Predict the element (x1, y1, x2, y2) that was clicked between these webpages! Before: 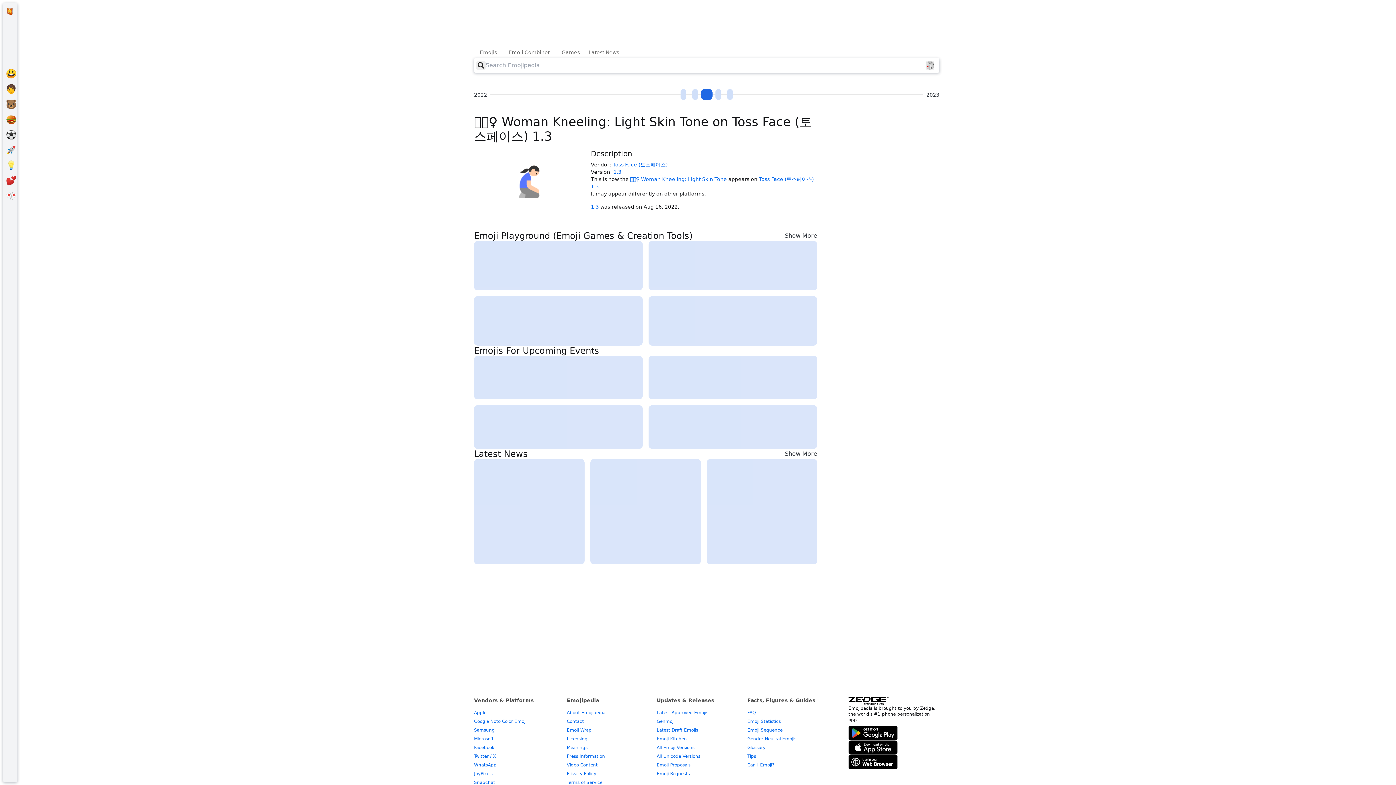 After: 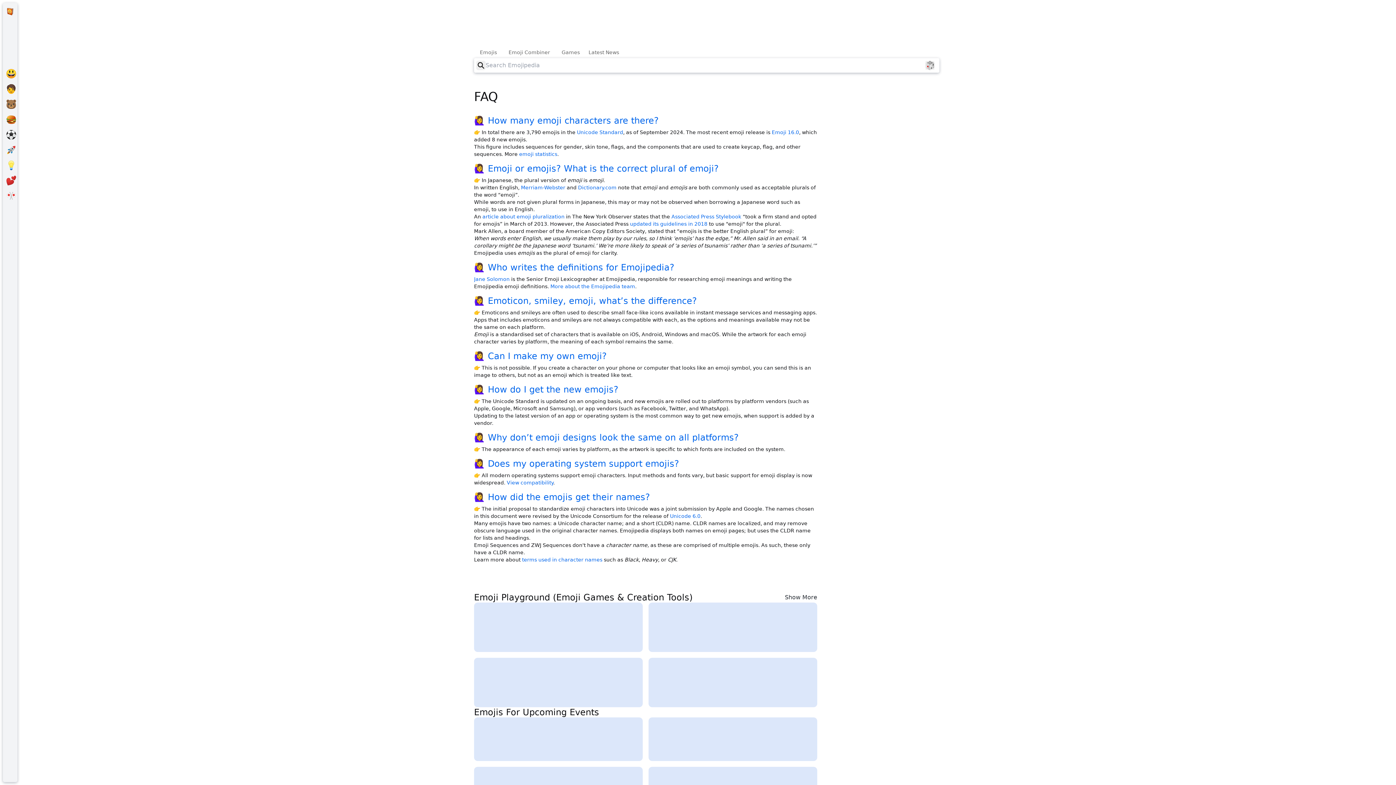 Action: label: FAQ bbox: (747, 710, 755, 715)